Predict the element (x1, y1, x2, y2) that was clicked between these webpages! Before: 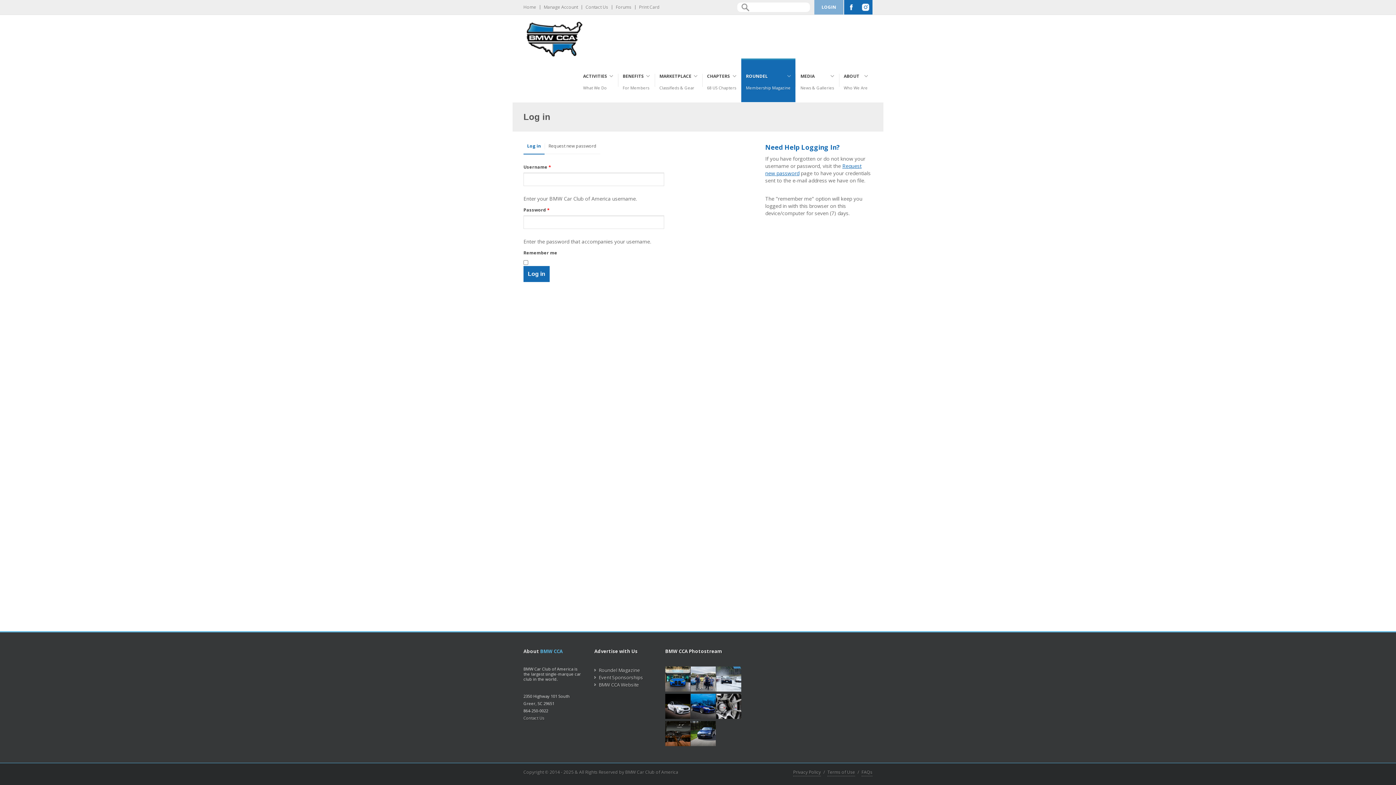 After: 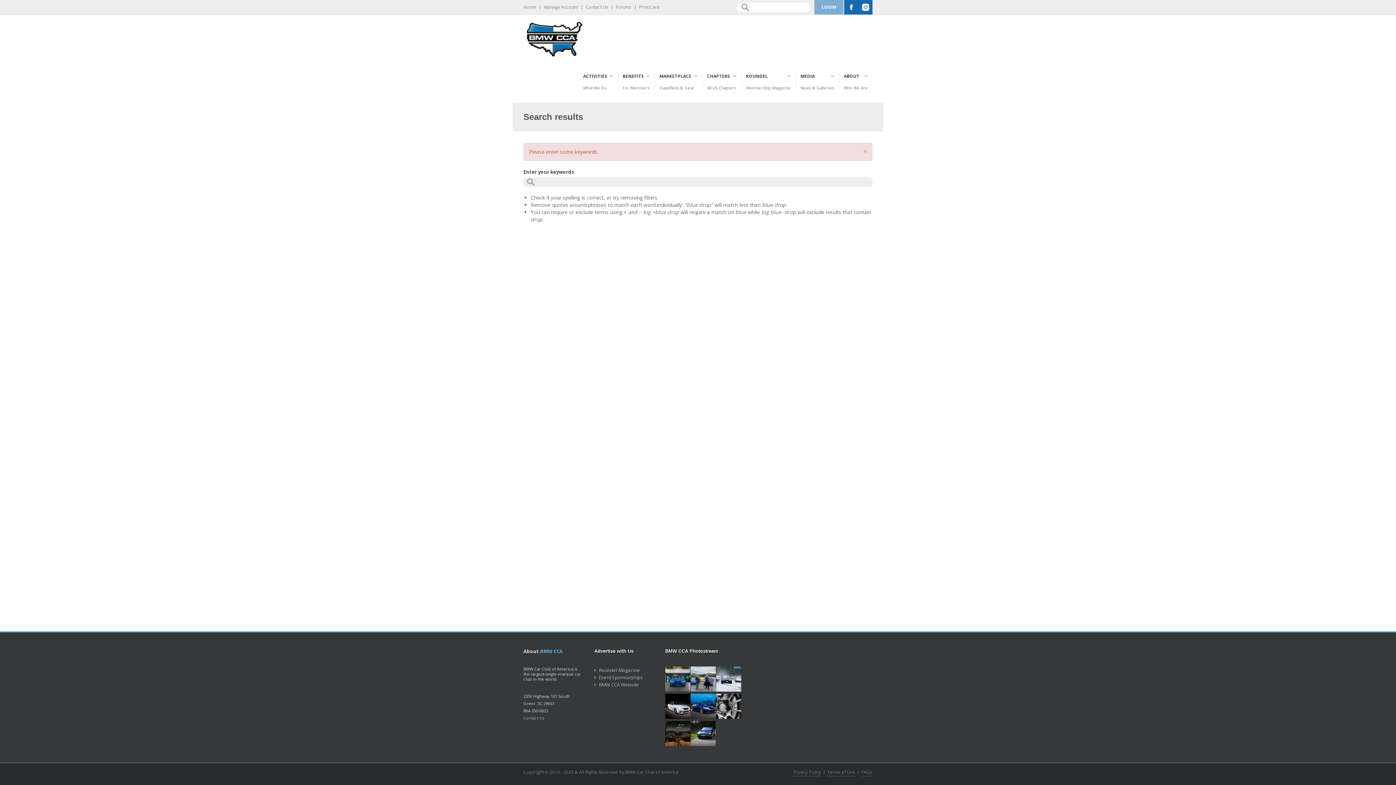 Action: label: Search bbox: (741, 3, 749, 11)